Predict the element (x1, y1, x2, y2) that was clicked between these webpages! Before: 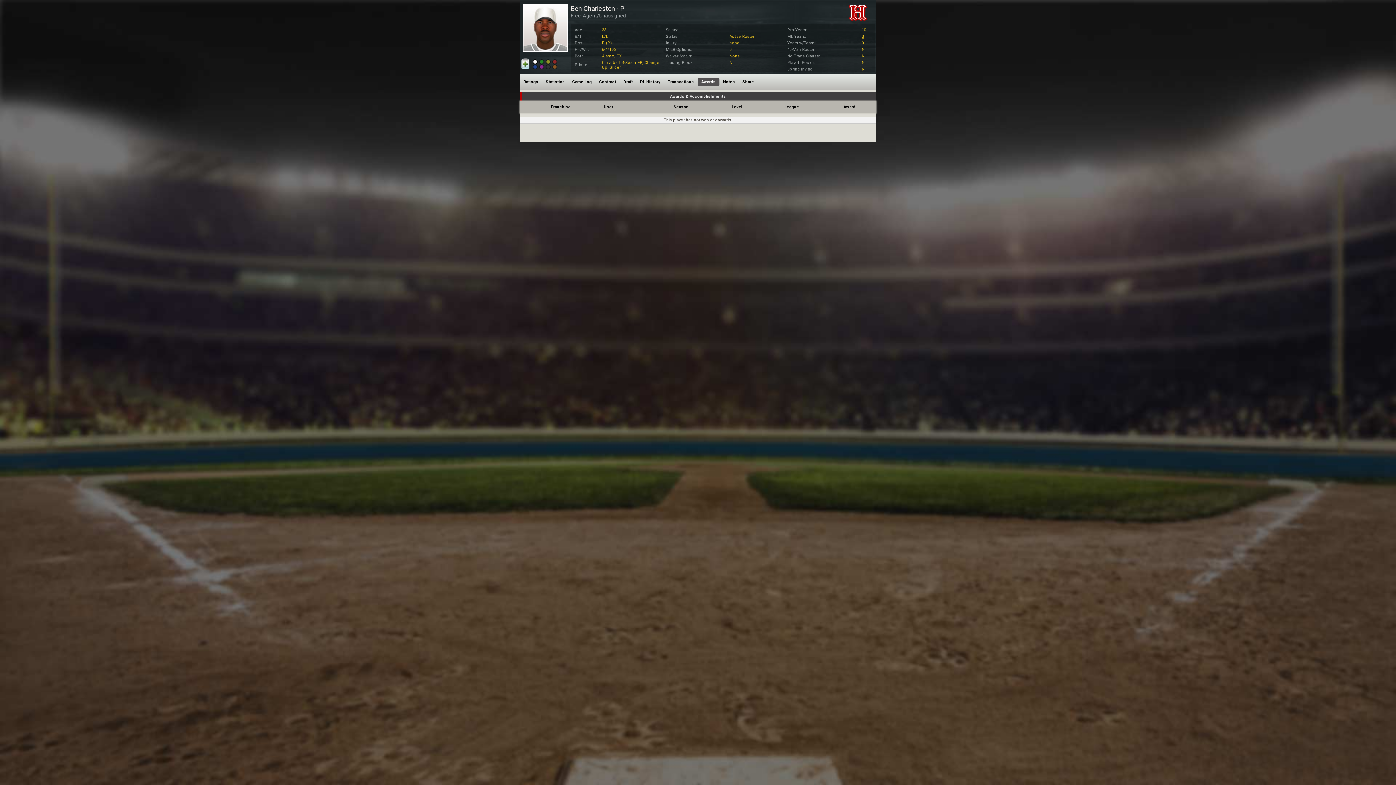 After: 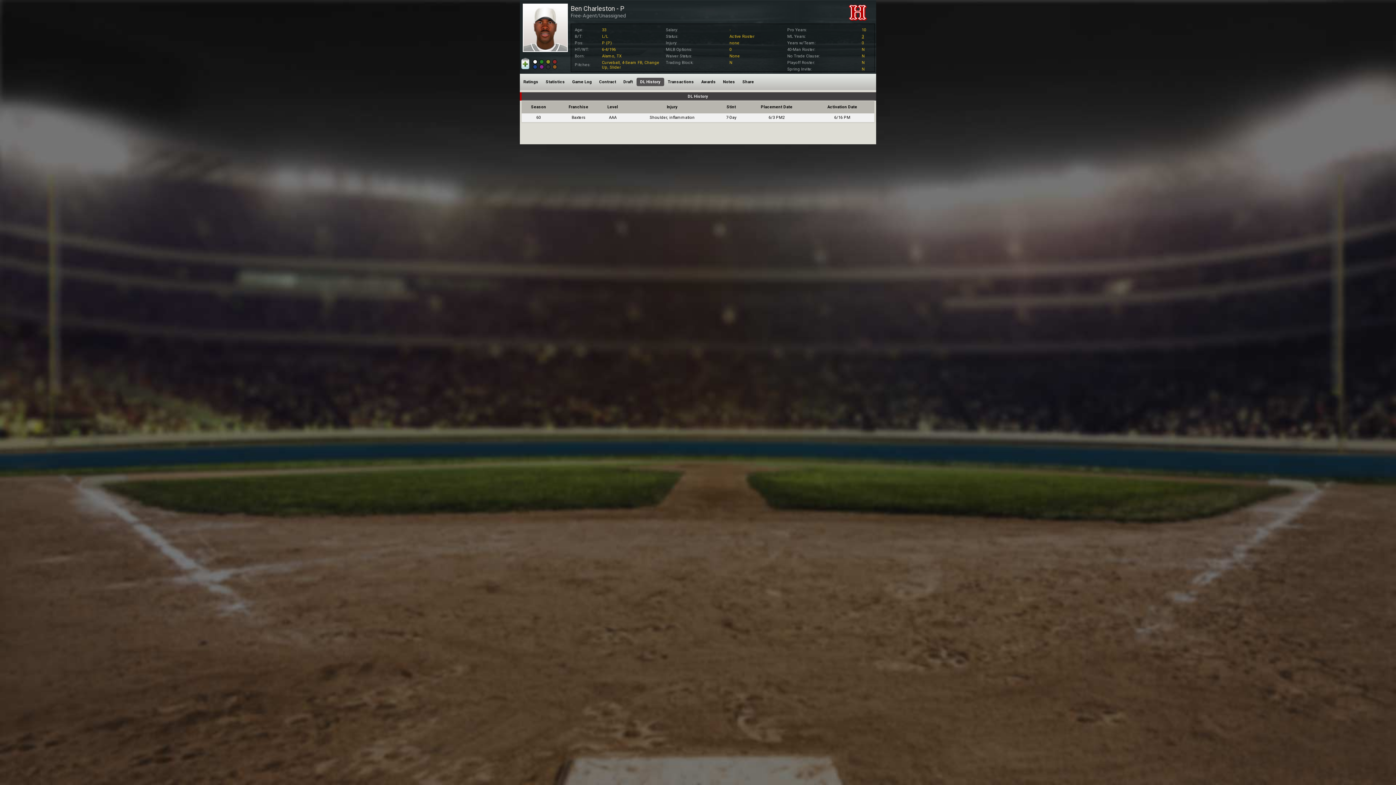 Action: bbox: (636, 77, 664, 86) label: DL History